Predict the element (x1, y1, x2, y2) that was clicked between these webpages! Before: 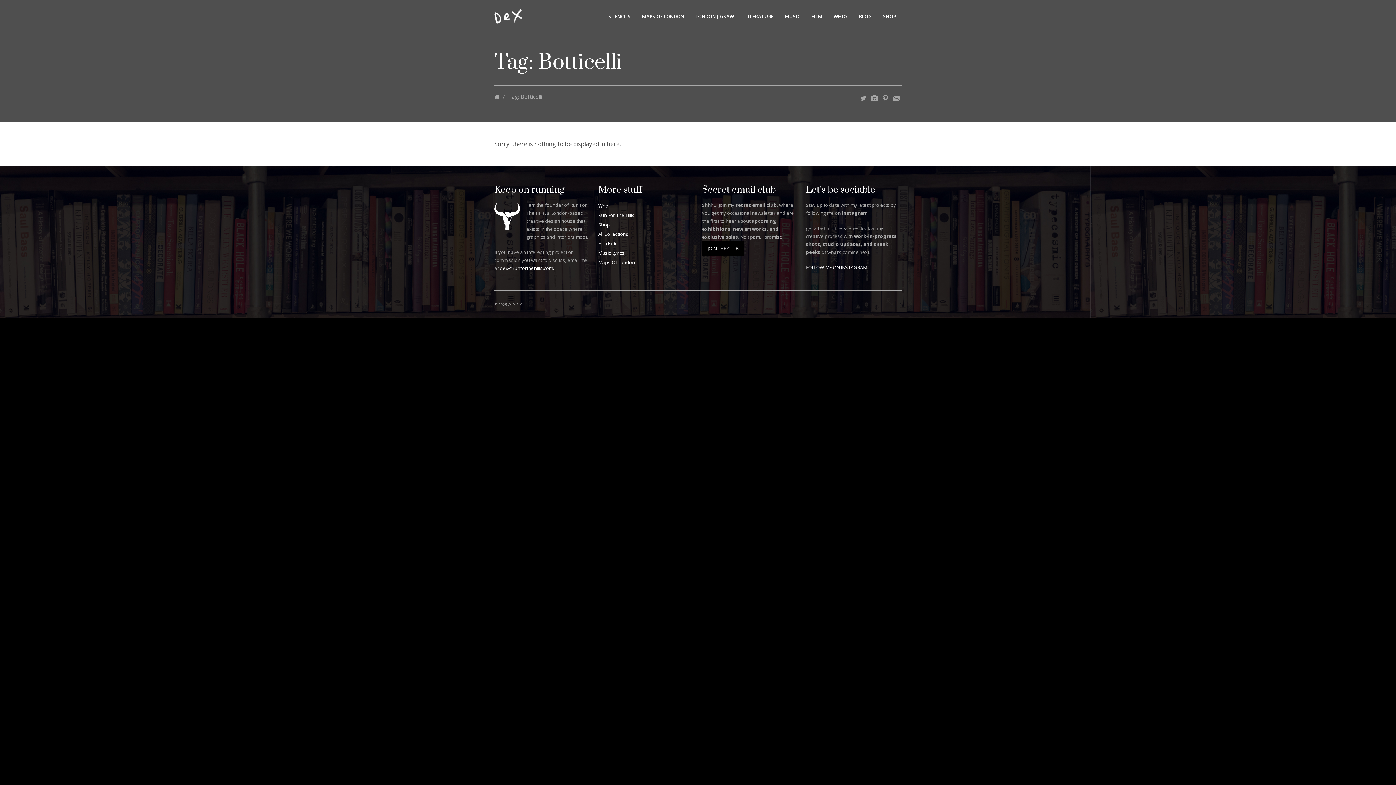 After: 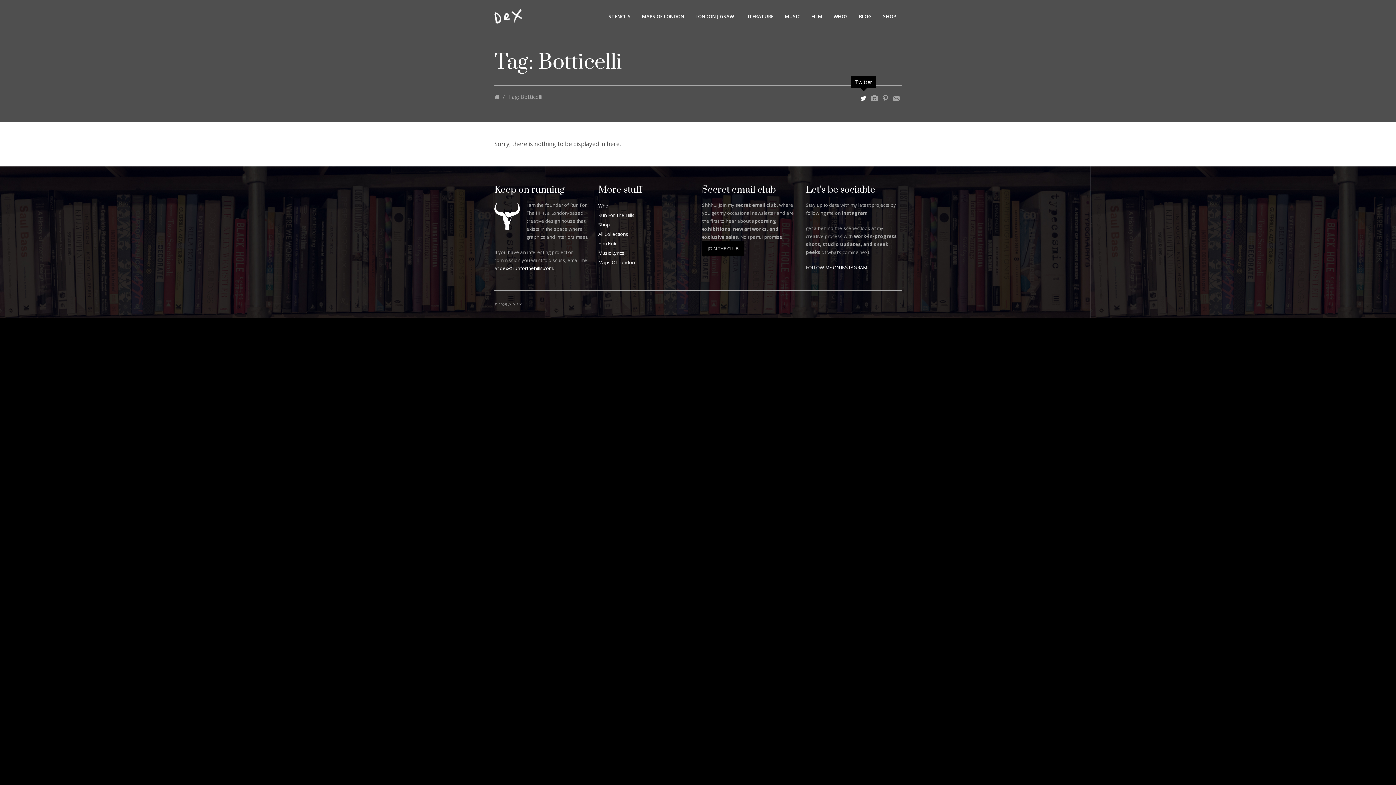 Action: bbox: (858, 92, 869, 103)